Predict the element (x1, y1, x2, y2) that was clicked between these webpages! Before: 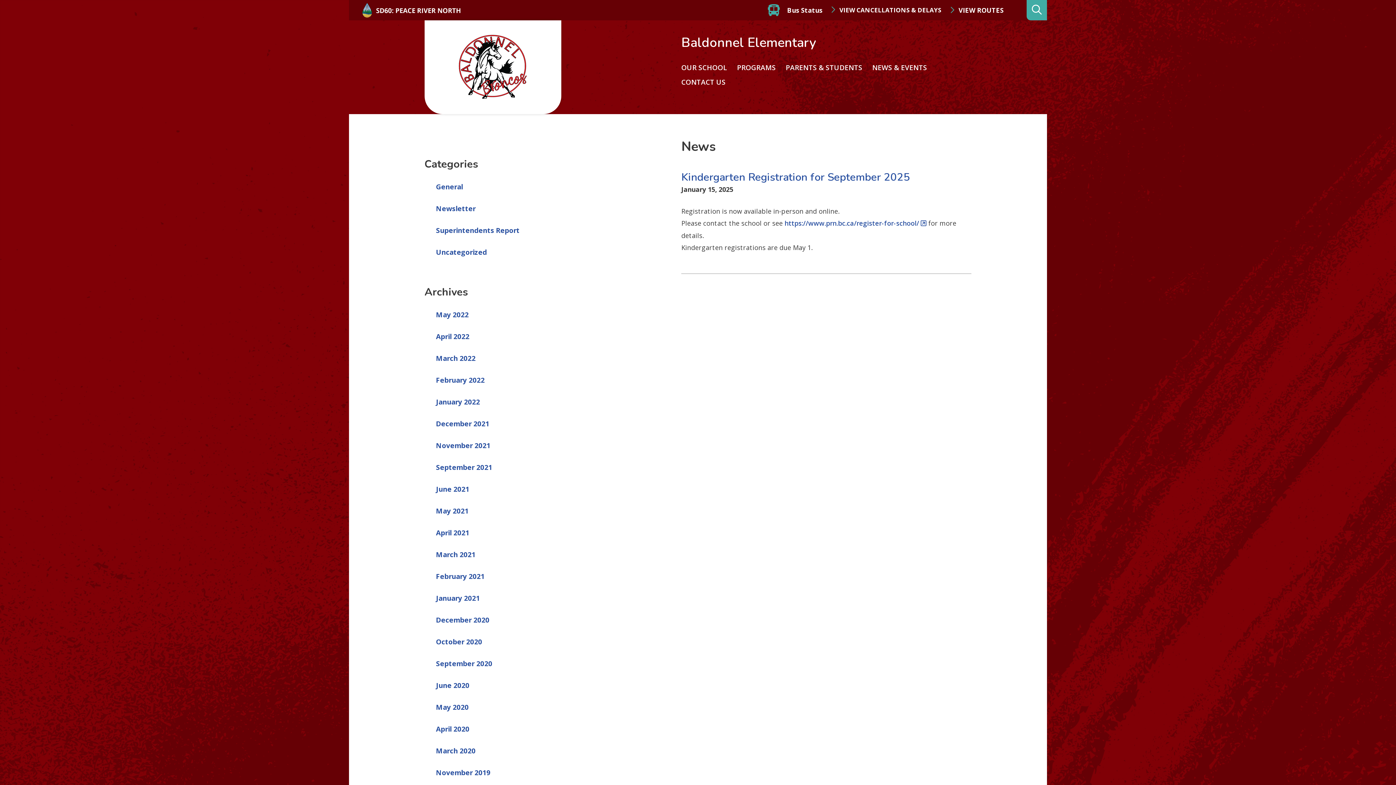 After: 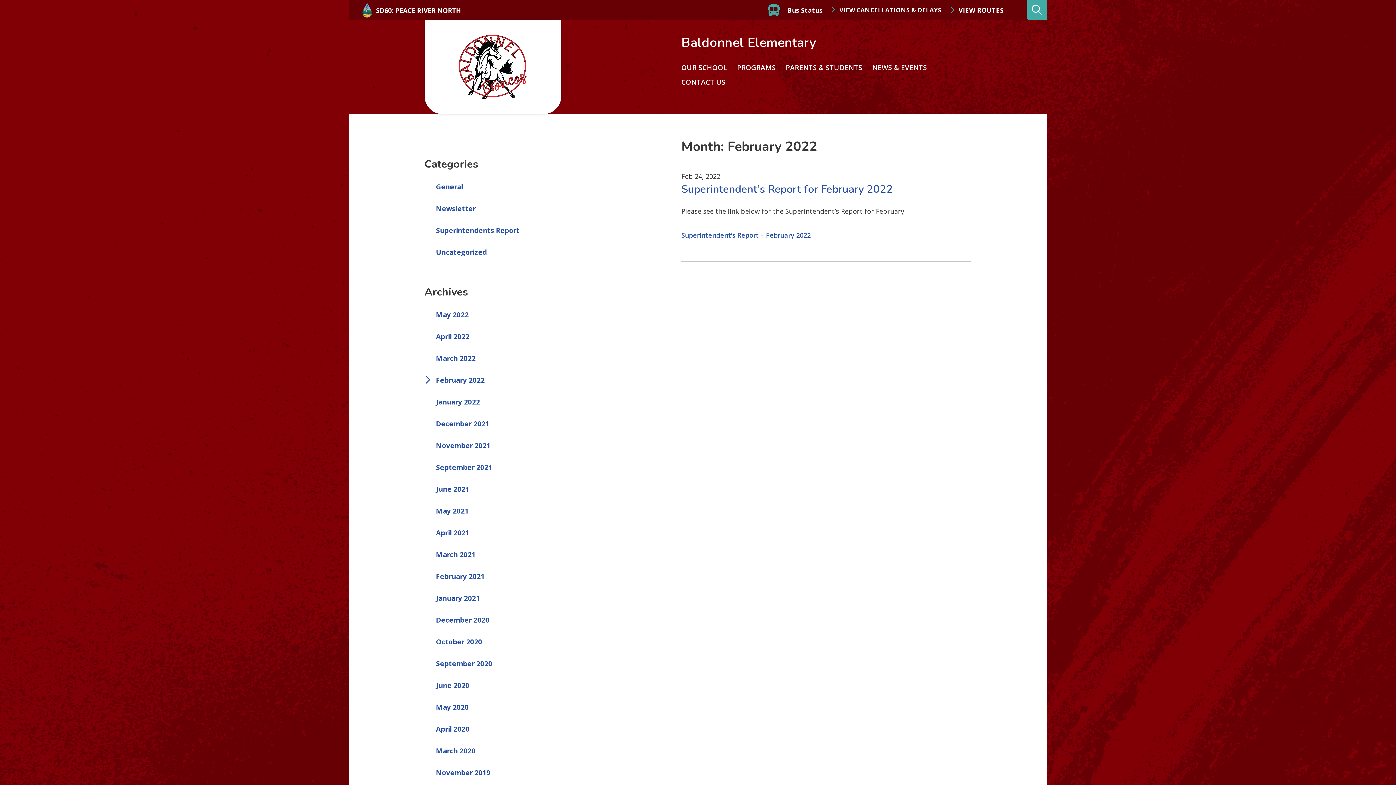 Action: label: February 2022 bbox: (424, 375, 484, 384)